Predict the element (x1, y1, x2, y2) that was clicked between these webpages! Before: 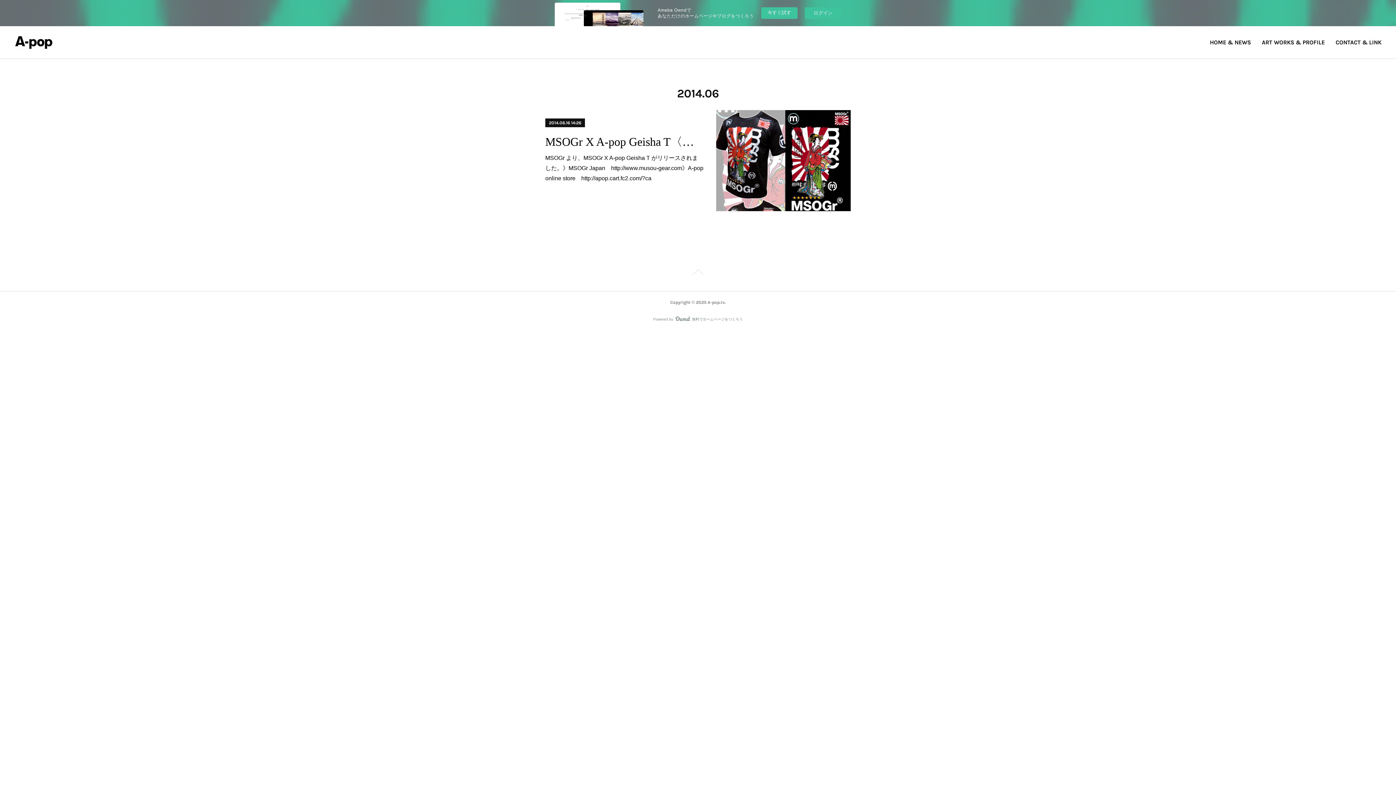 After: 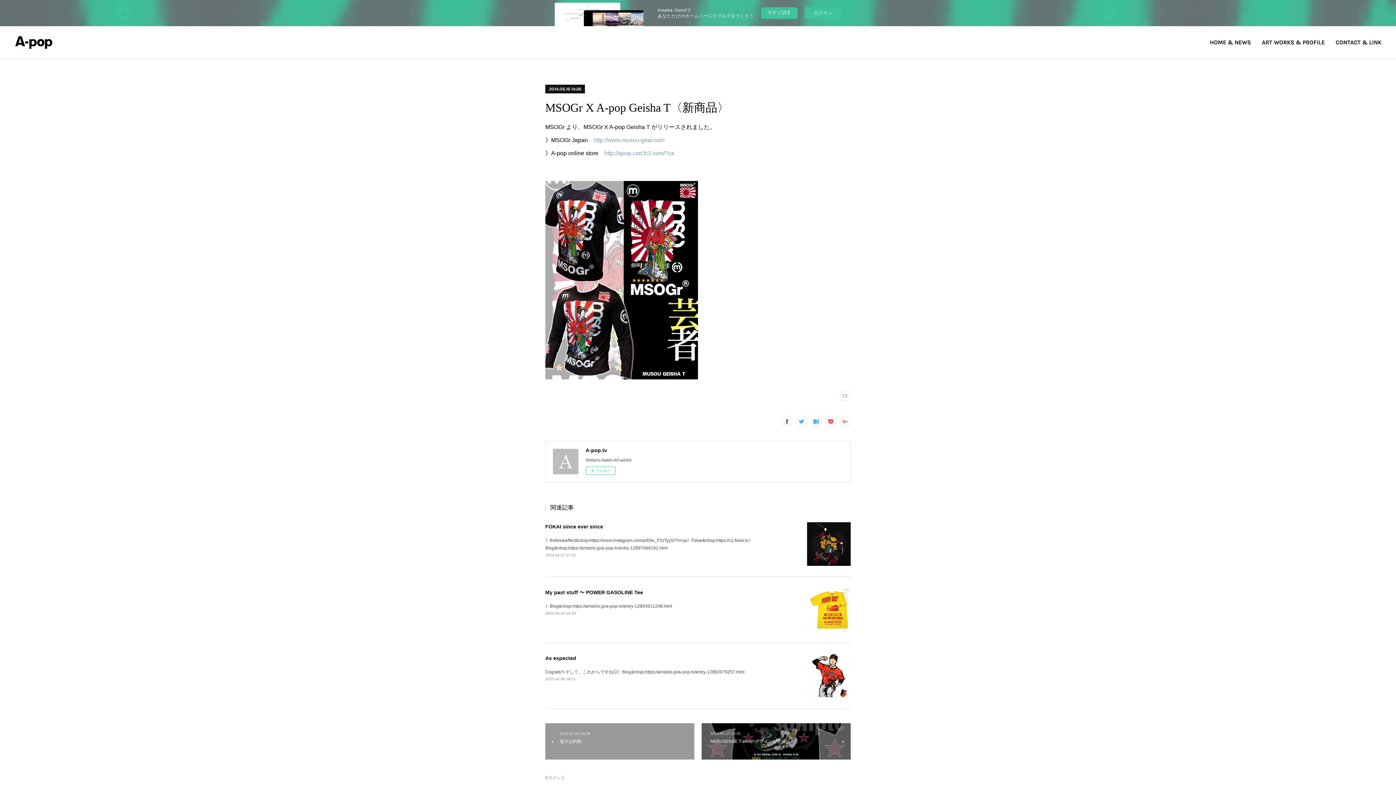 Action: bbox: (545, 154, 703, 181) label: MSOGr より、MSOGr X A-pop Geisha T がリリースされました。》MSOGr Japan　http://www.musou-gear.com》A-pop online store　http://apop.cart.fc2.com/?ca